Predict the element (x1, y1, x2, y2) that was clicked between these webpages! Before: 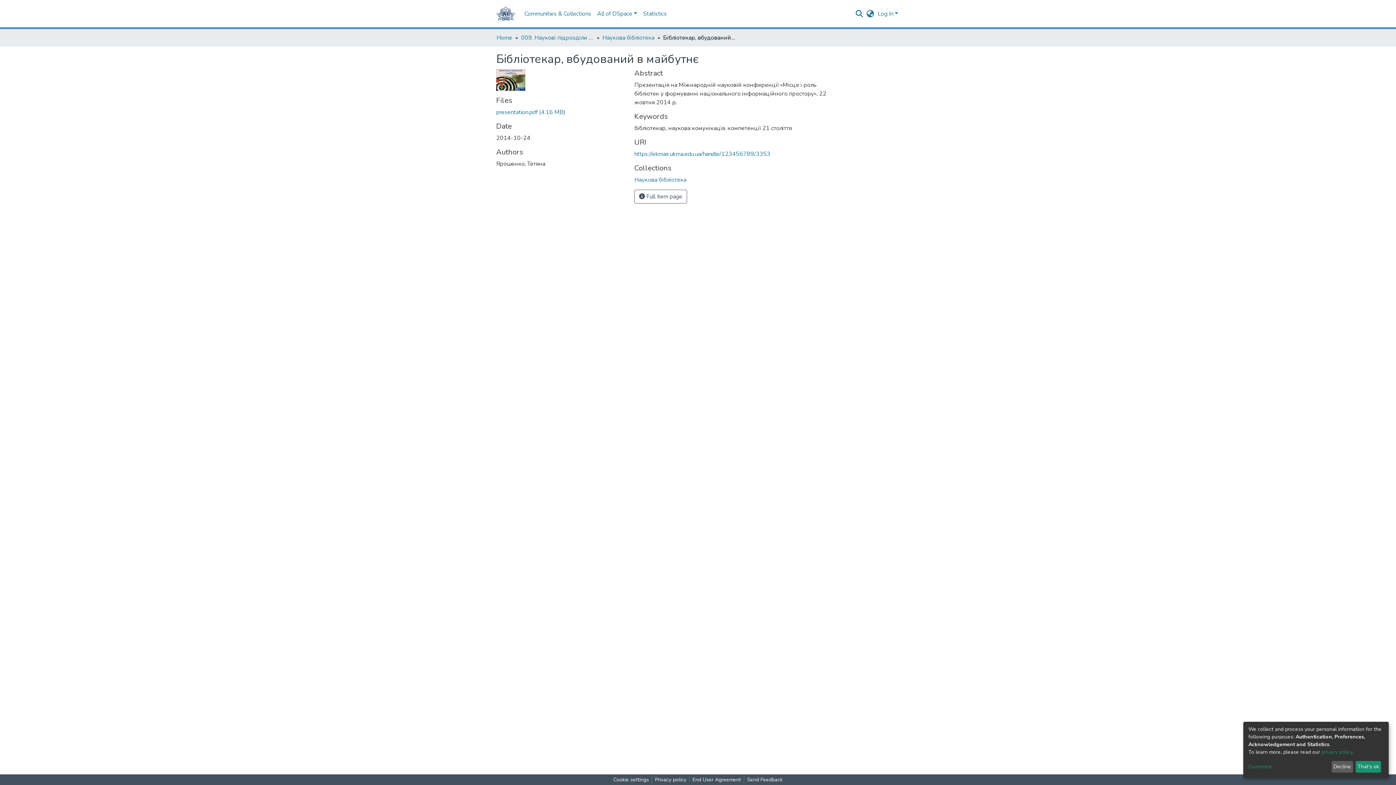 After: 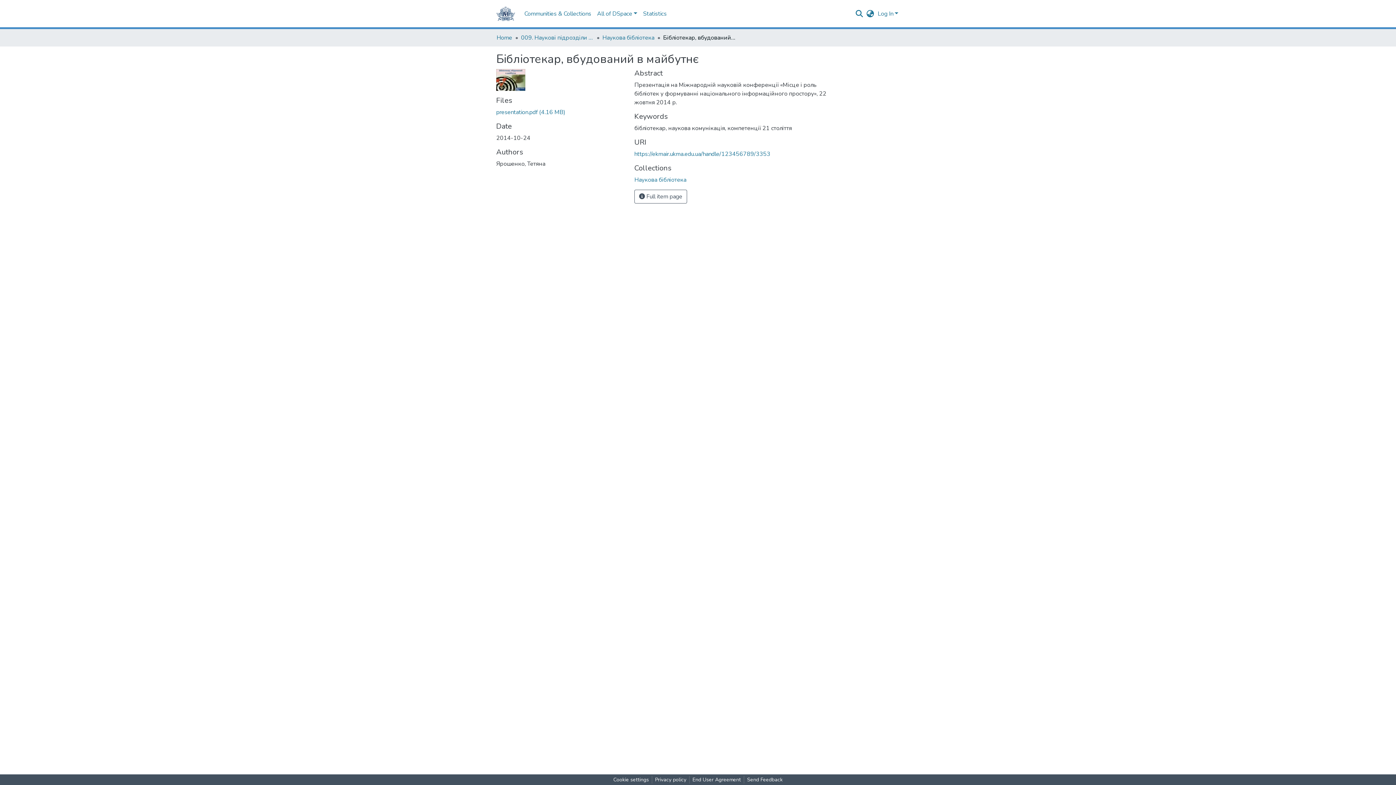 Action: label: Decline bbox: (1331, 761, 1353, 773)